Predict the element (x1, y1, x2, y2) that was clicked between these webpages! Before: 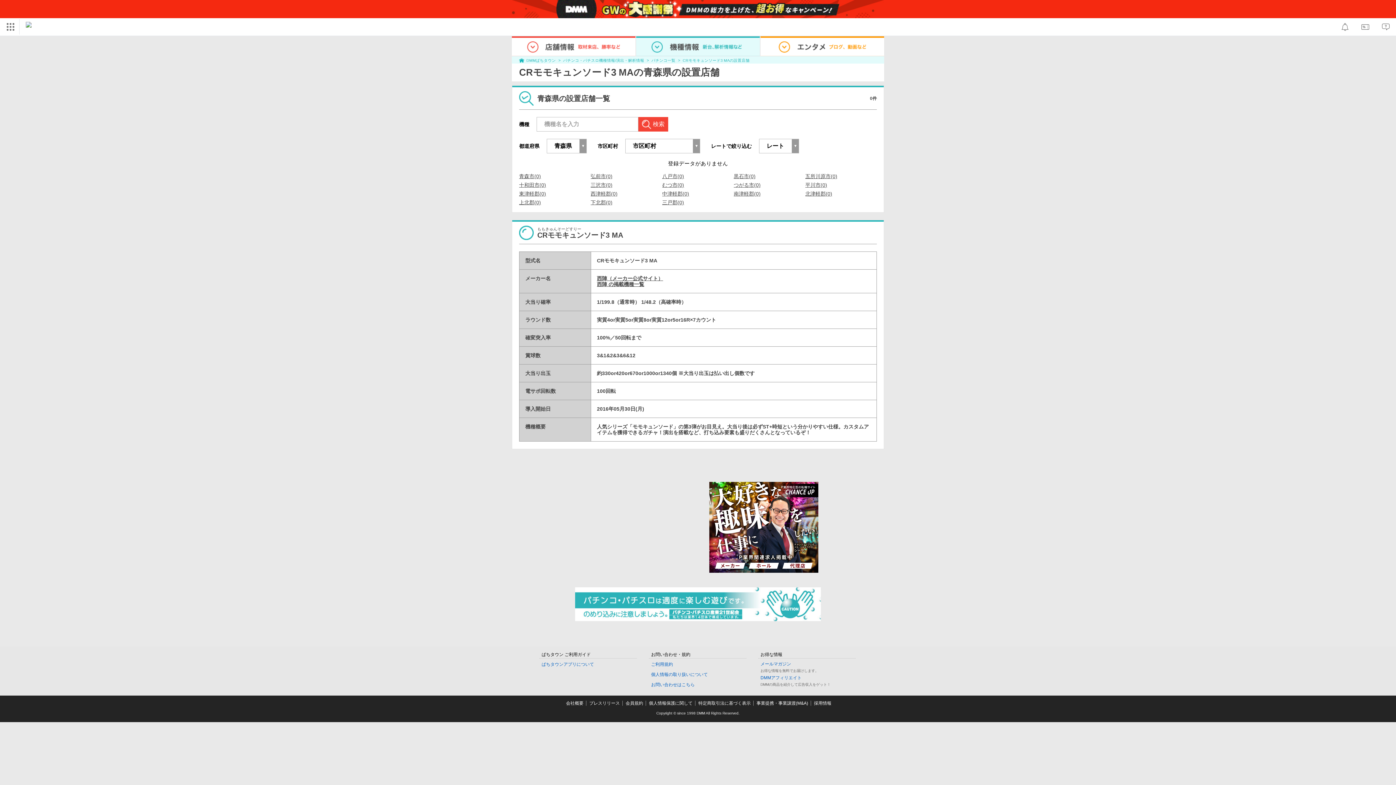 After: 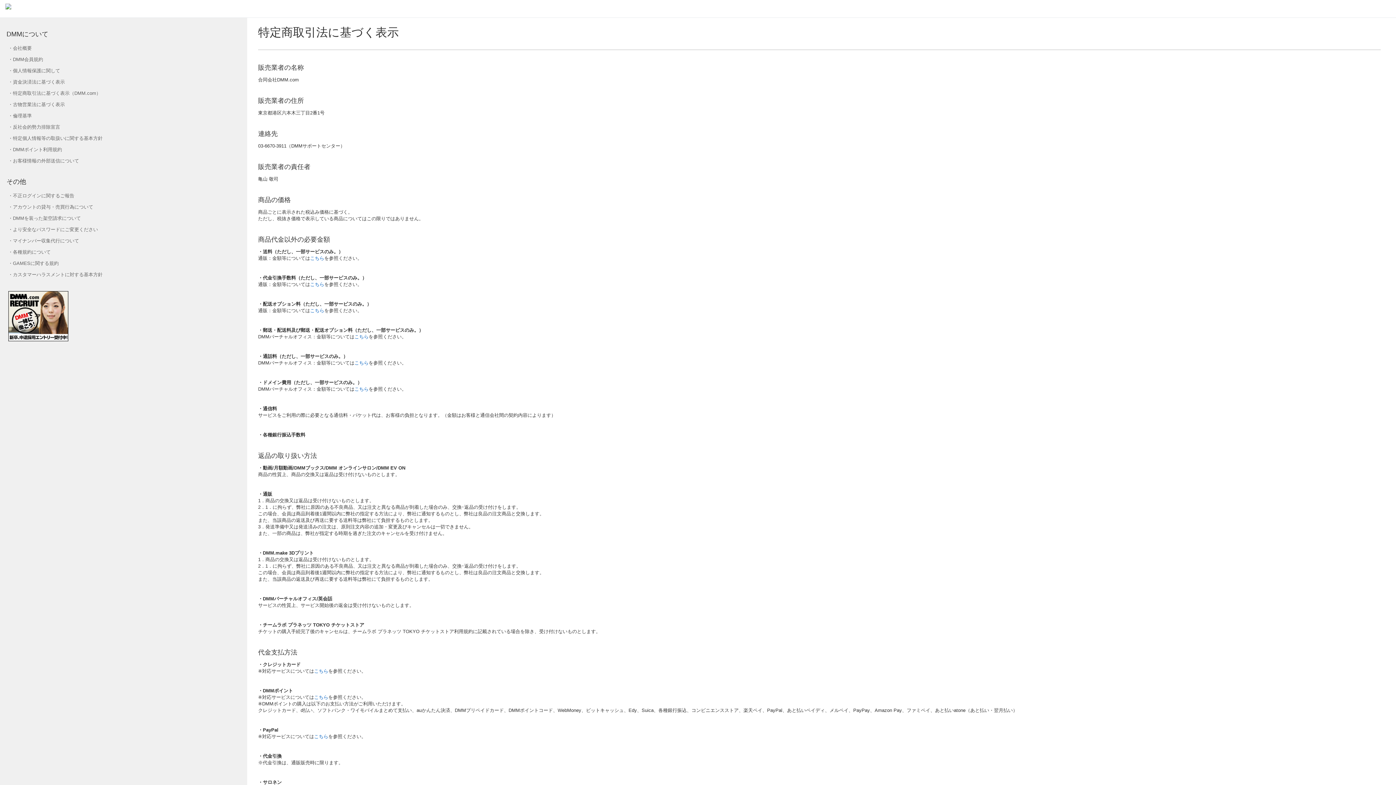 Action: label: 特定商取引法に基づく表示 bbox: (698, 700, 750, 706)